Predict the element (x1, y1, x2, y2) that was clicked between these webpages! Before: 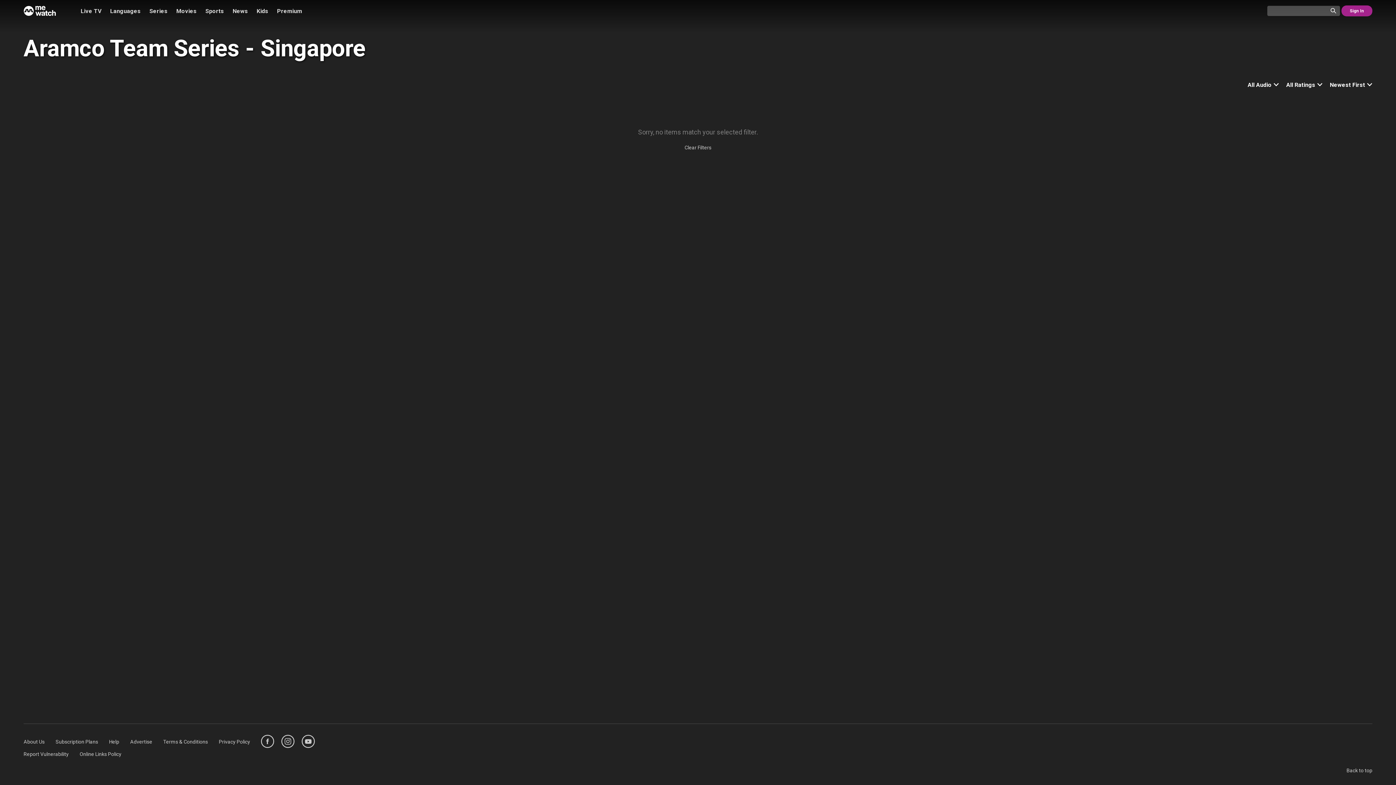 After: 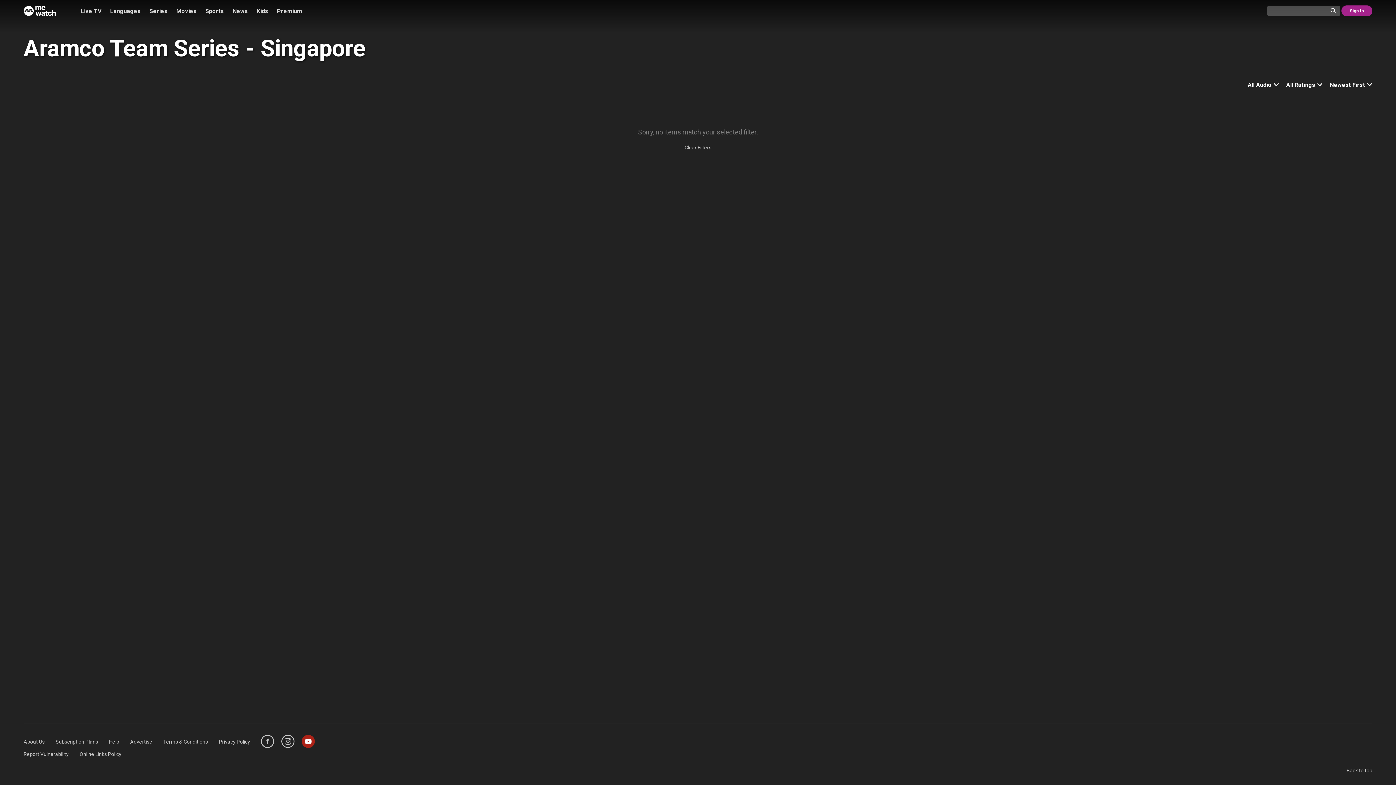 Action: label: https://www.youtube.com/user/ToggleMediacorp bbox: (301, 735, 314, 748)